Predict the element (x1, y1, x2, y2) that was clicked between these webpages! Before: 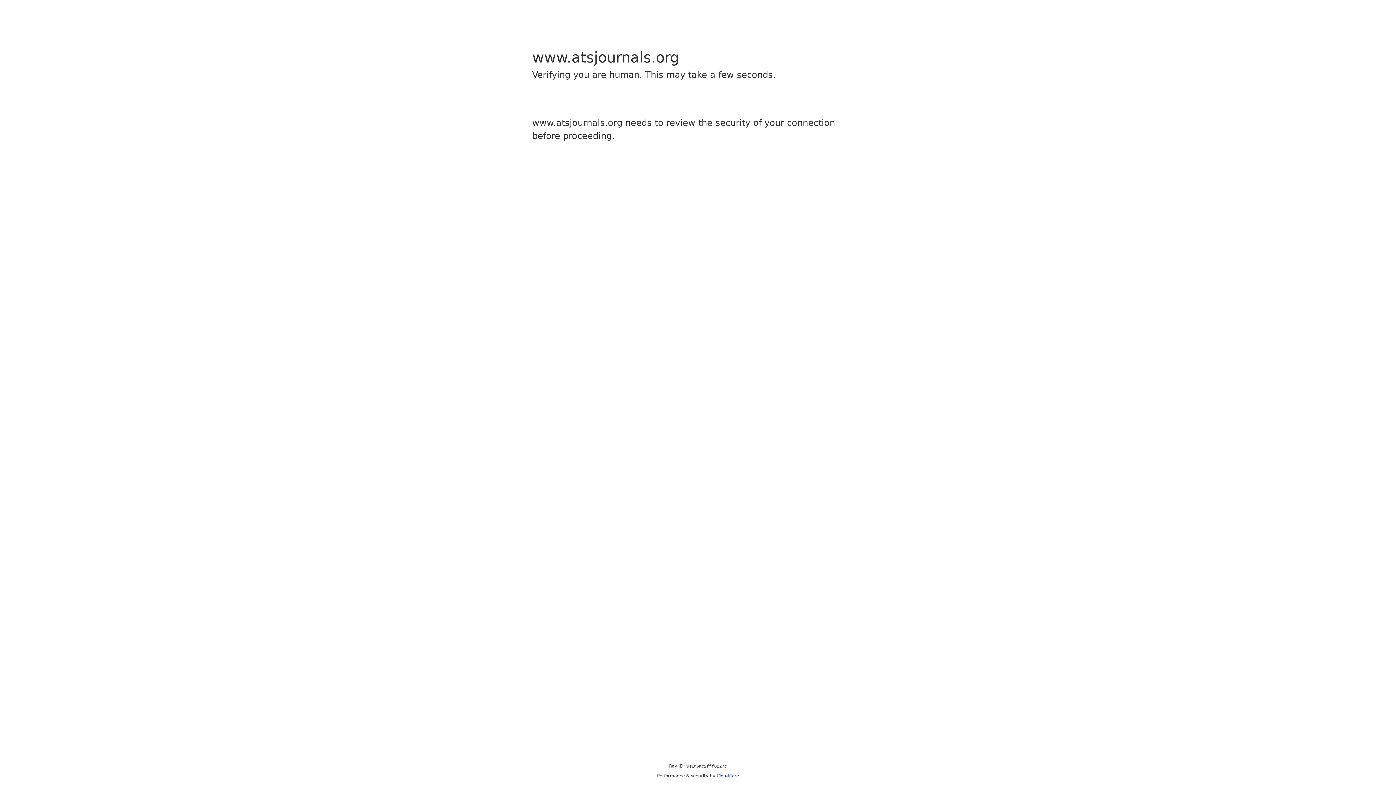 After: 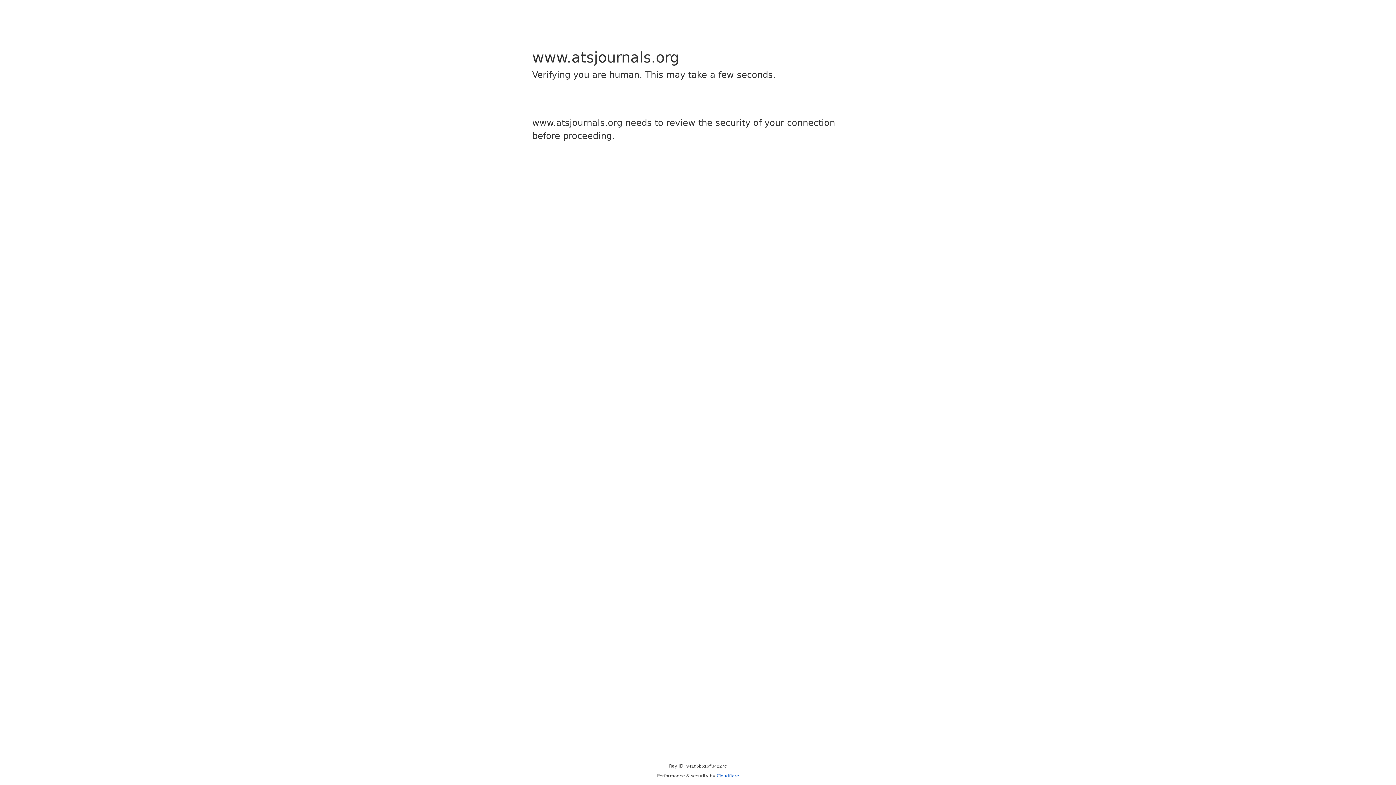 Action: bbox: (716, 773, 739, 778) label: Cloudflare